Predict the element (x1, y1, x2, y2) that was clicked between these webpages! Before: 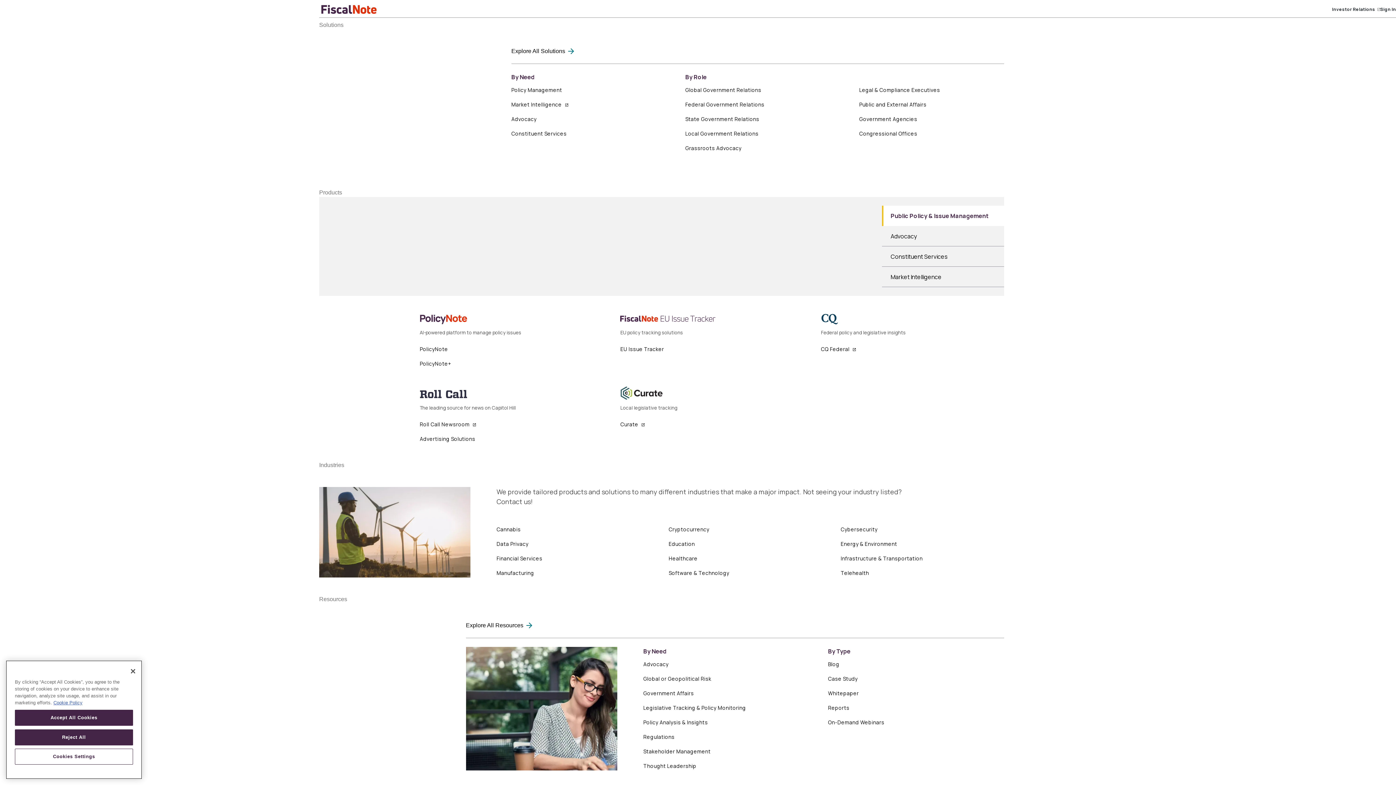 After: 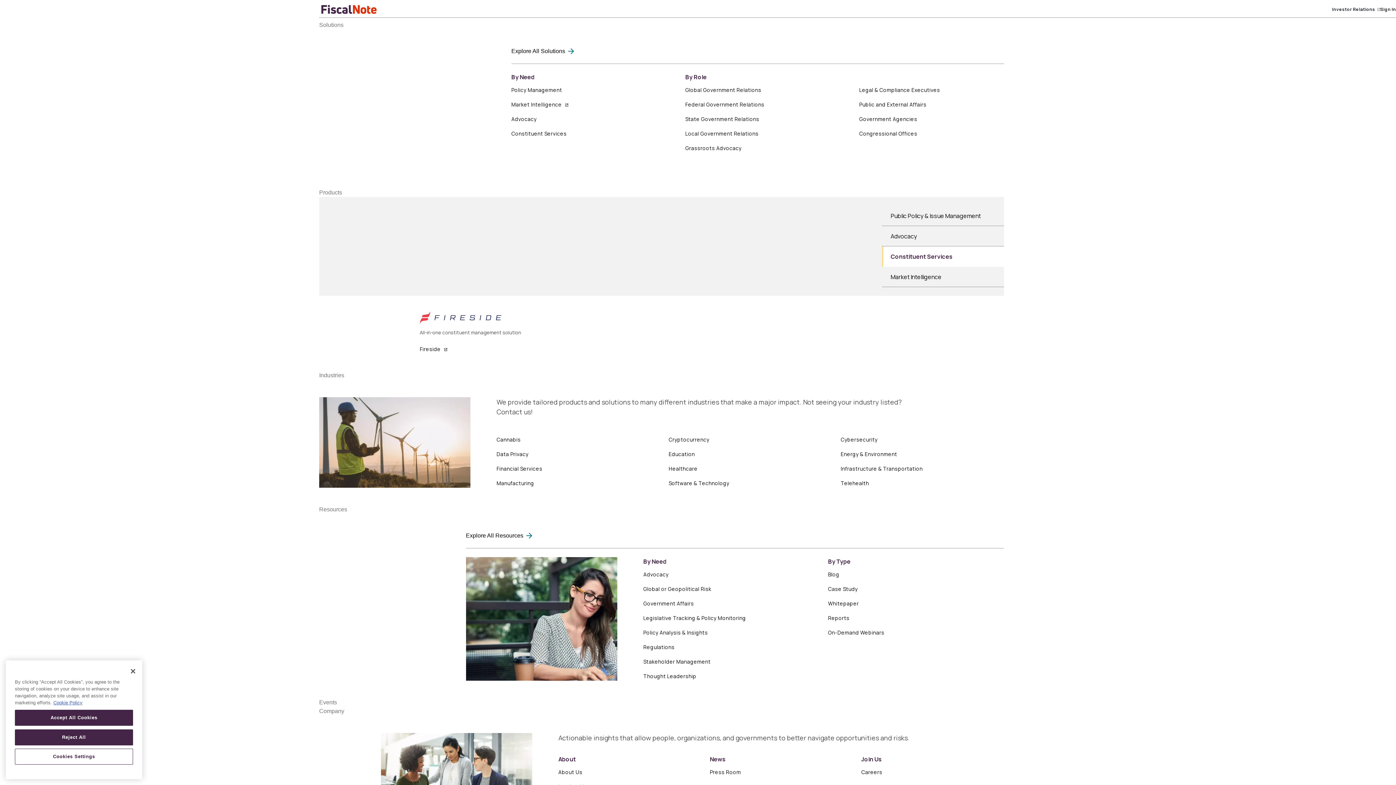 Action: bbox: (882, 246, 1004, 266) label: Constituent Services